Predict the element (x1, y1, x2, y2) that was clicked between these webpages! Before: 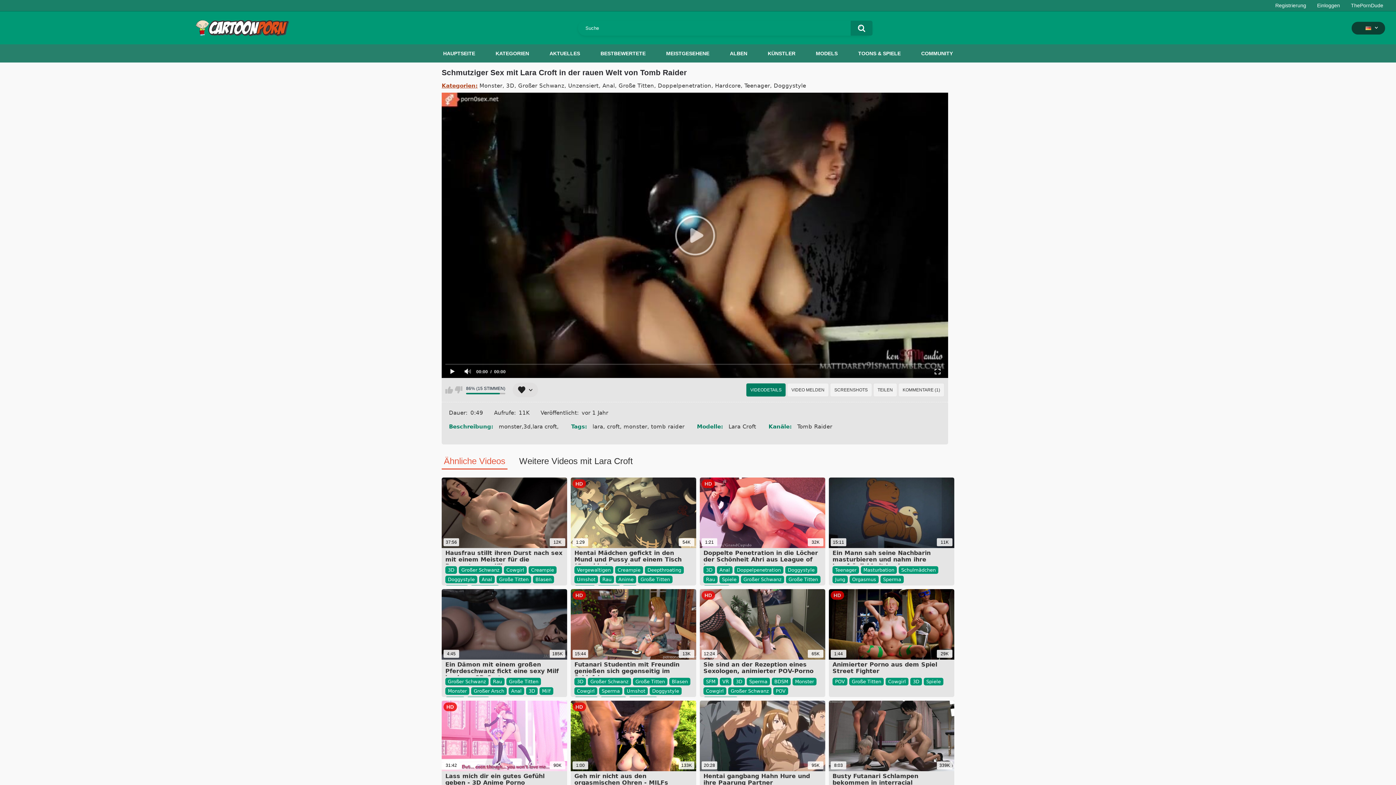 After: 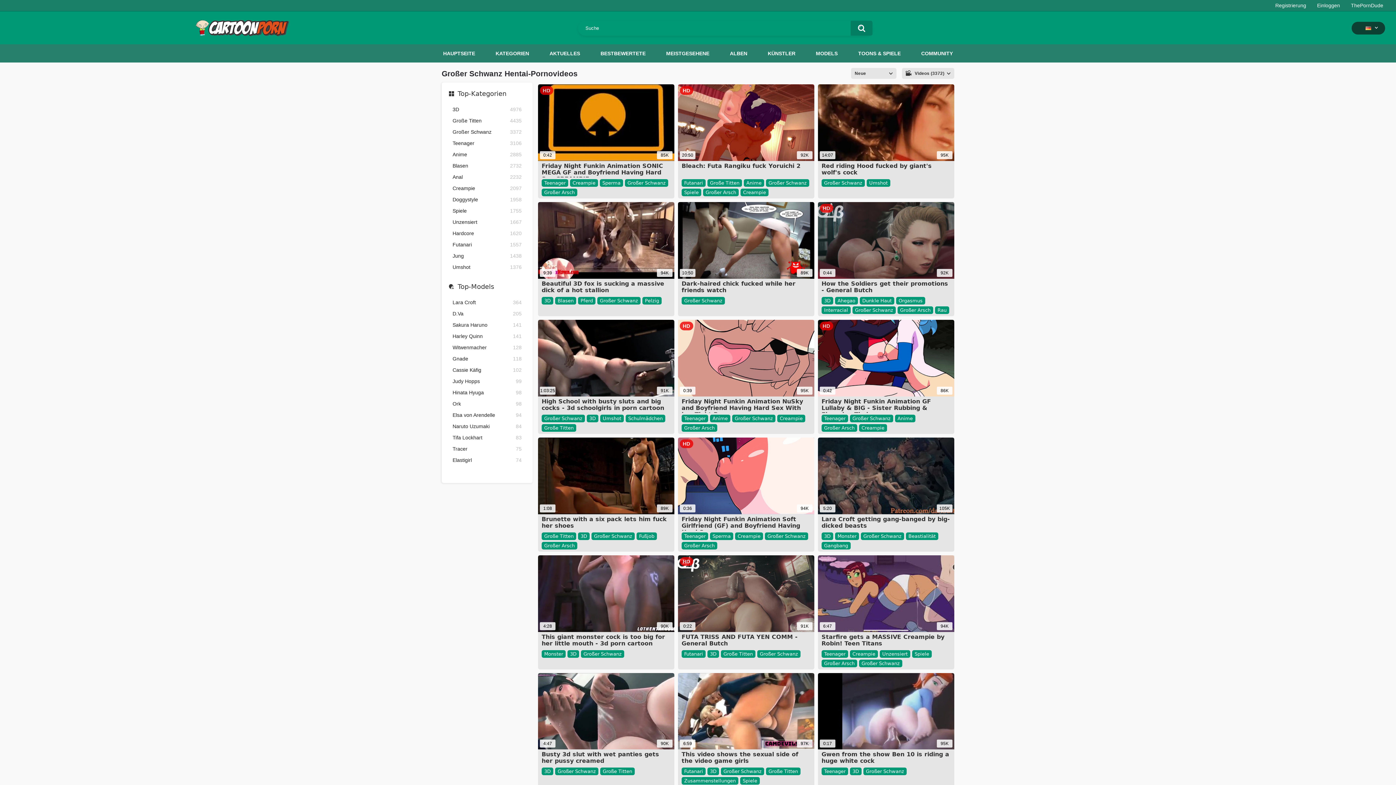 Action: bbox: (445, 678, 488, 685) label: Großer Schwanz